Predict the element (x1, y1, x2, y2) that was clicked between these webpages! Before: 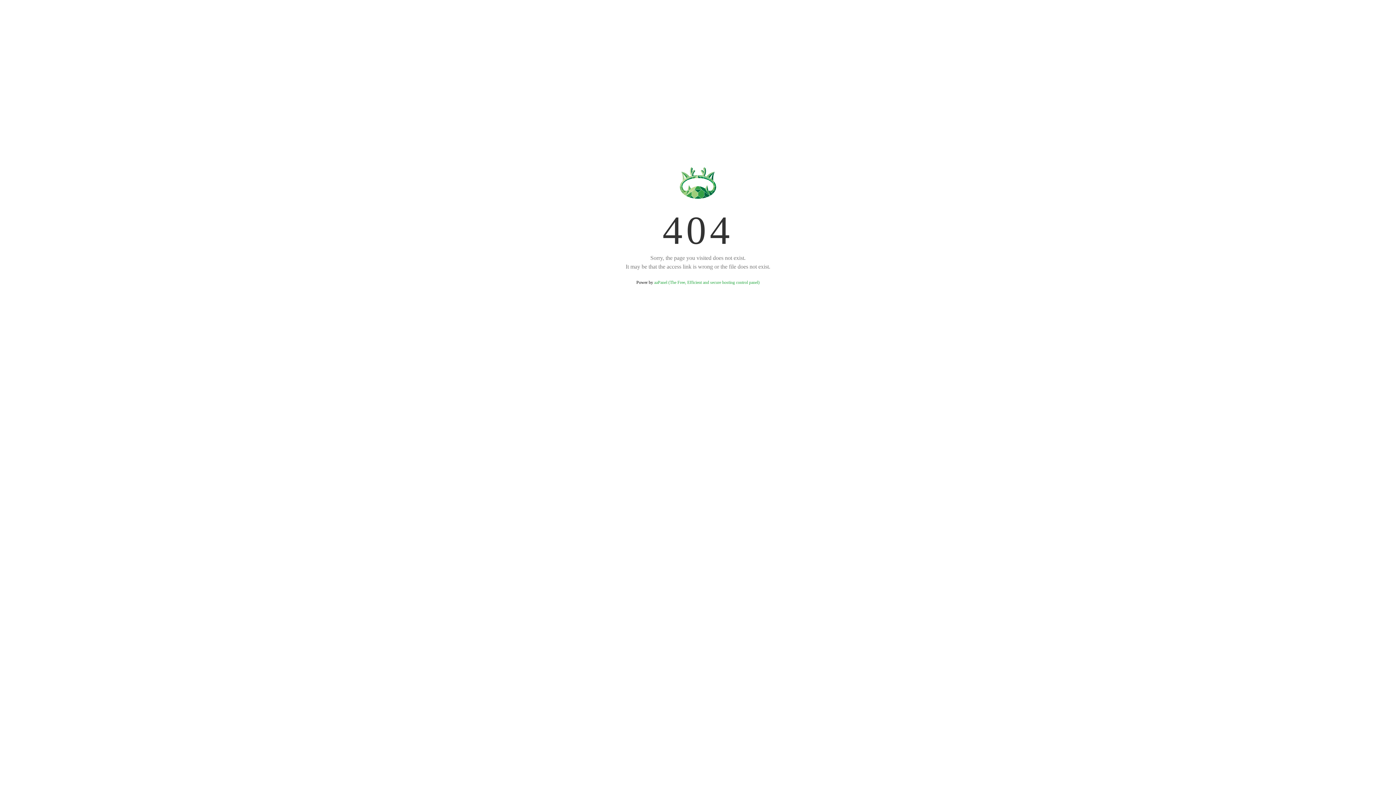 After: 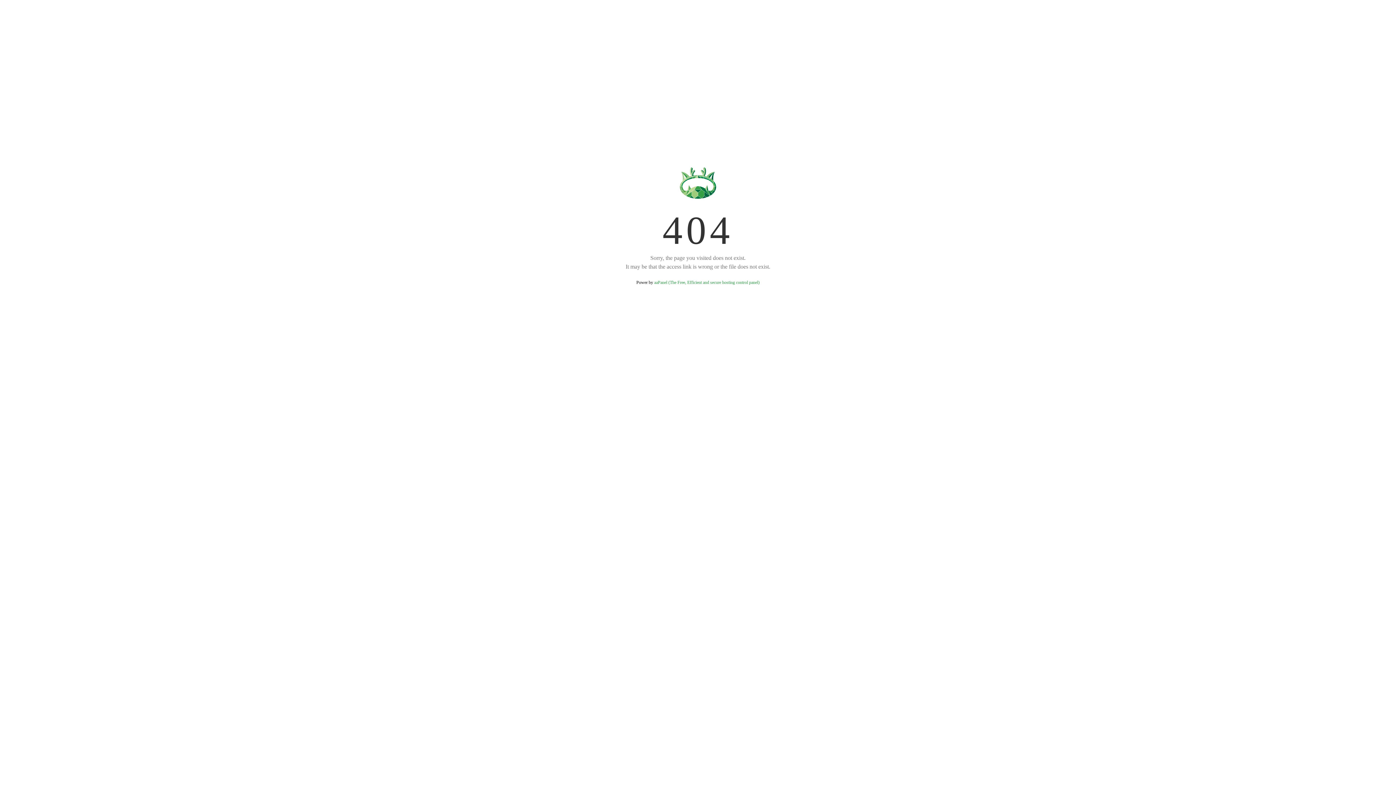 Action: label: aaPanel (The Free, Efficient and secure hosting control panel) bbox: (654, 280, 759, 285)